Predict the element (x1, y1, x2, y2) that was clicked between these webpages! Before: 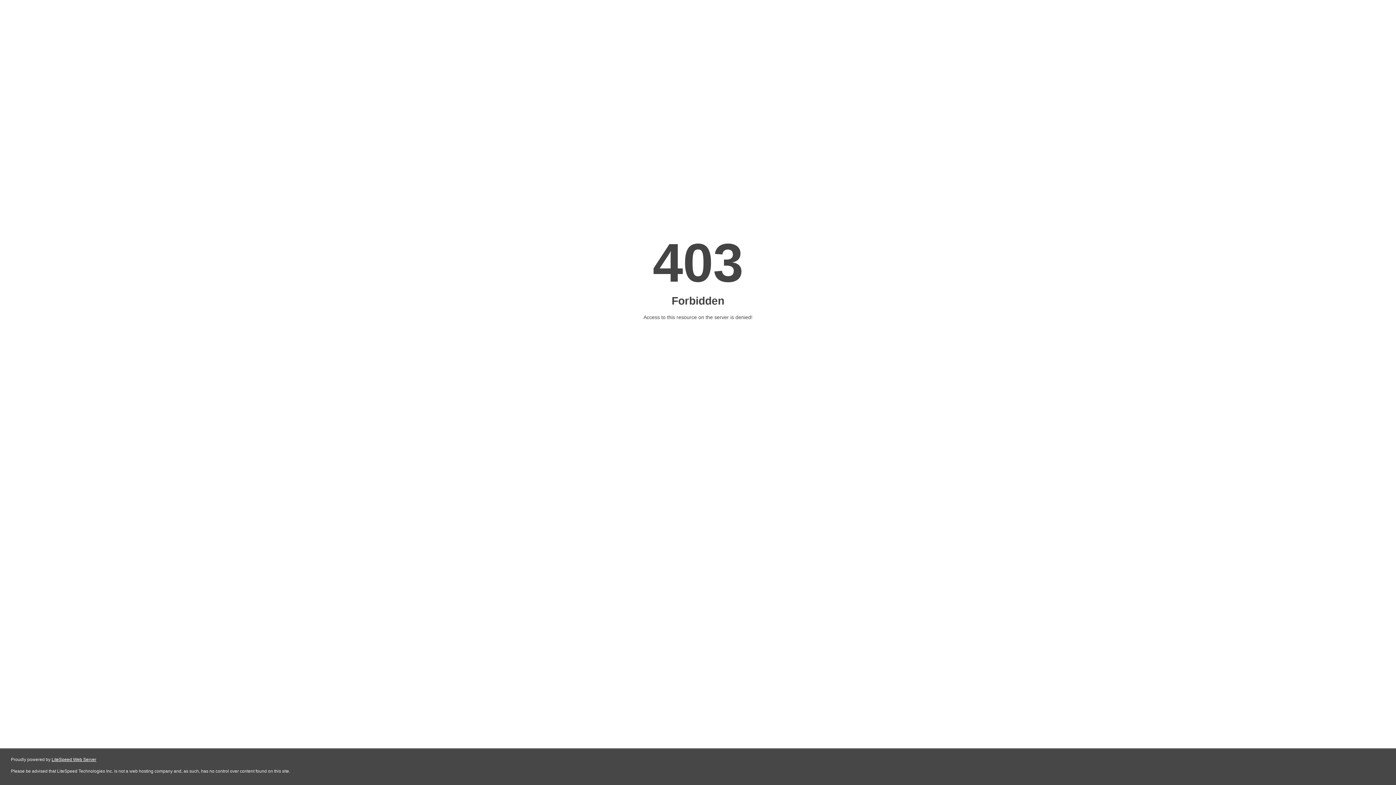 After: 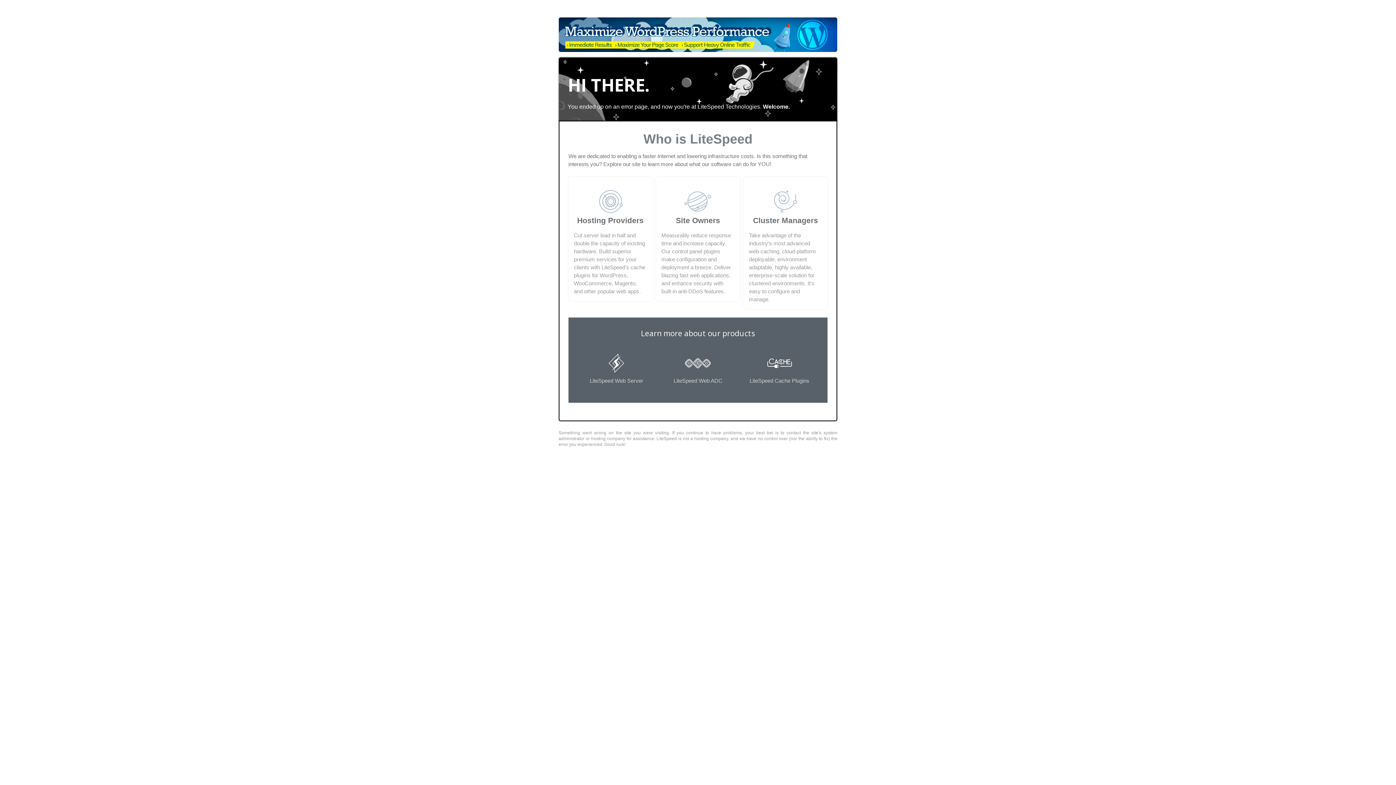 Action: label: LiteSpeed Web Server bbox: (51, 757, 96, 762)